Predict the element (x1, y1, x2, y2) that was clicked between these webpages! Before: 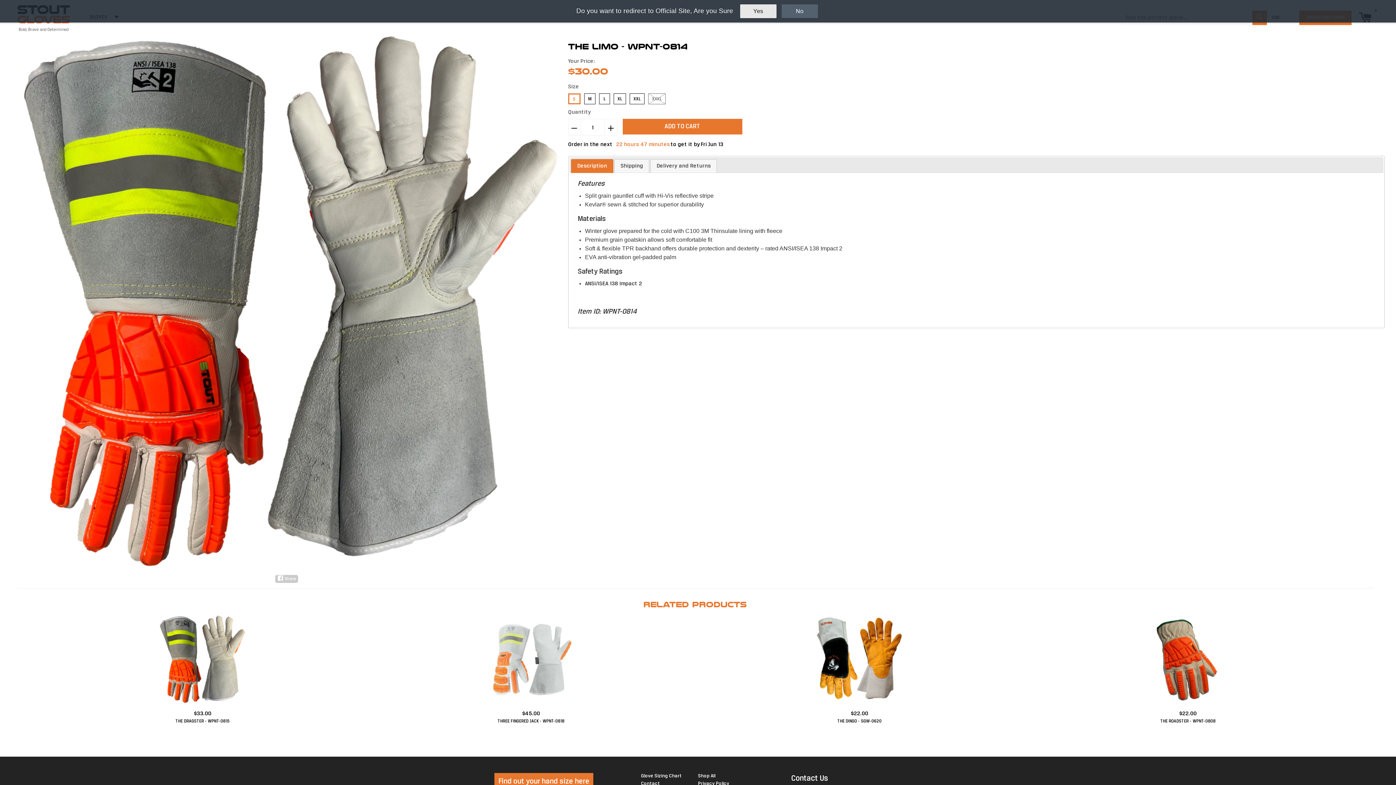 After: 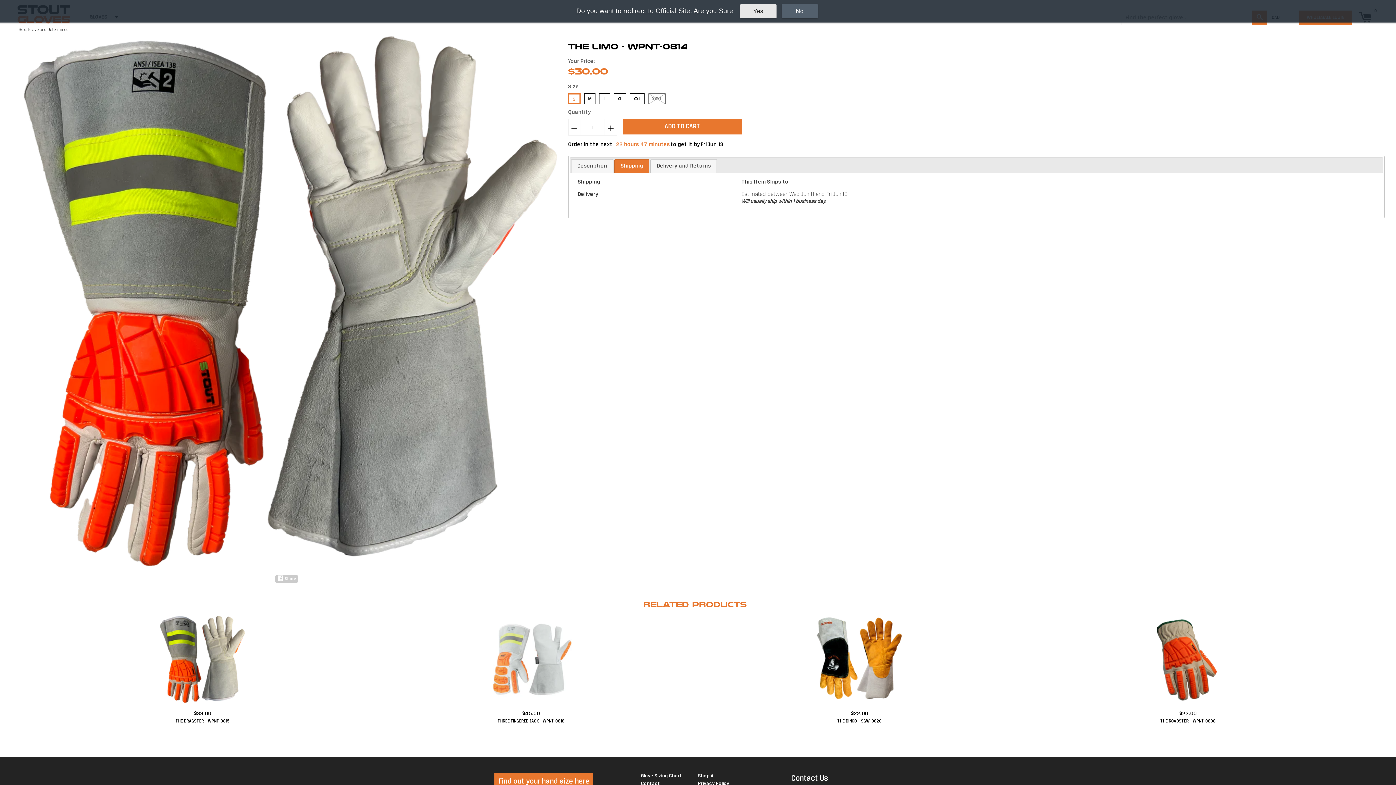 Action: bbox: (614, 159, 649, 172) label: Shipping